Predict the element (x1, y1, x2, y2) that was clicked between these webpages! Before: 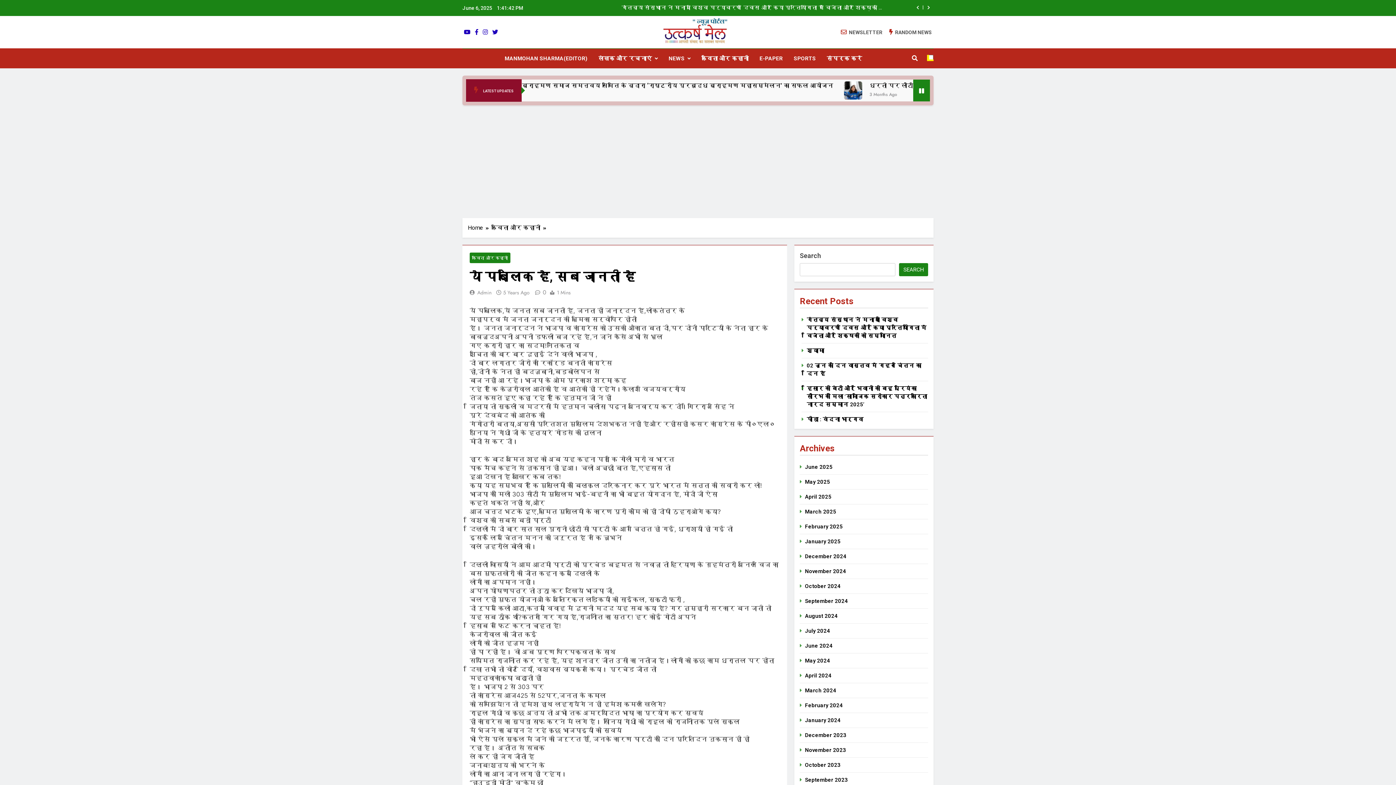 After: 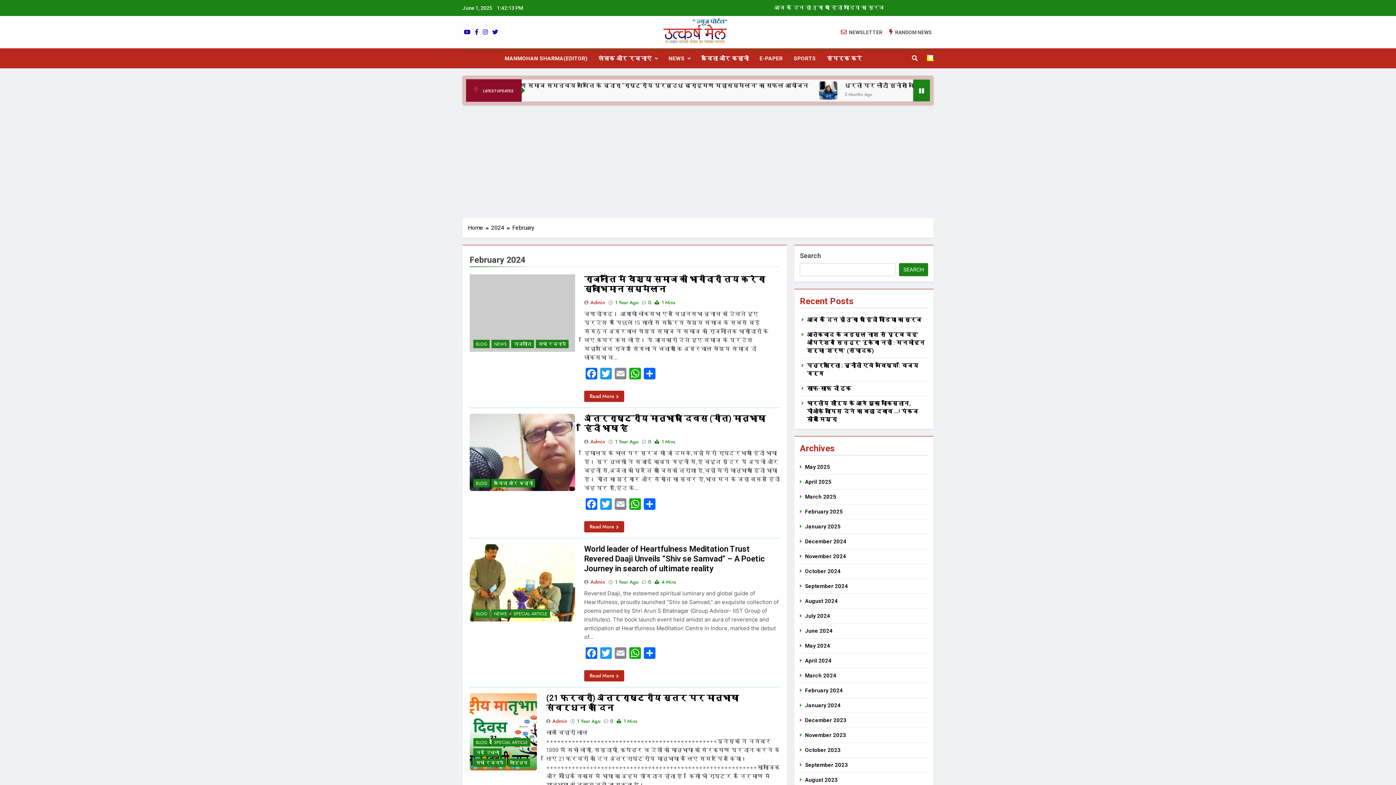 Action: label: February 2024 bbox: (805, 702, 842, 709)